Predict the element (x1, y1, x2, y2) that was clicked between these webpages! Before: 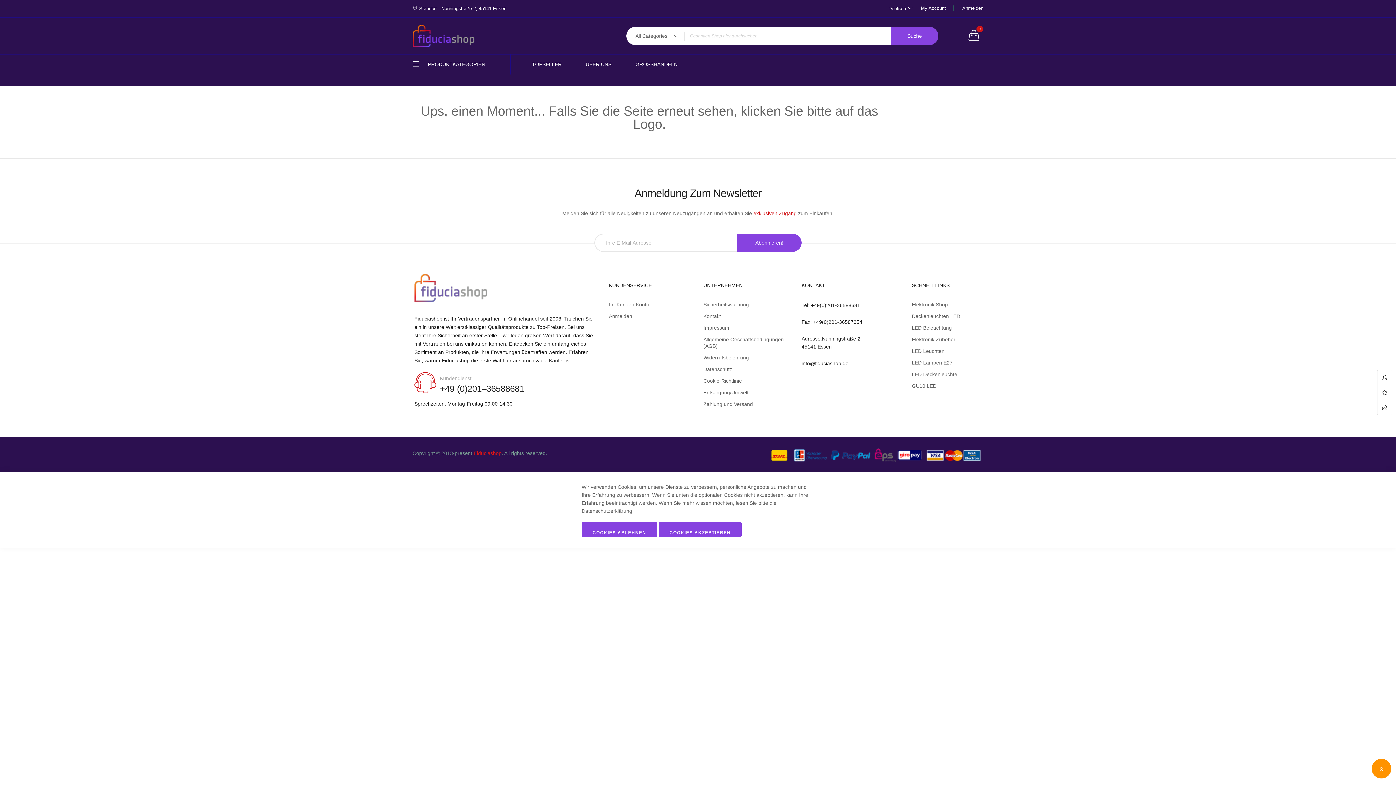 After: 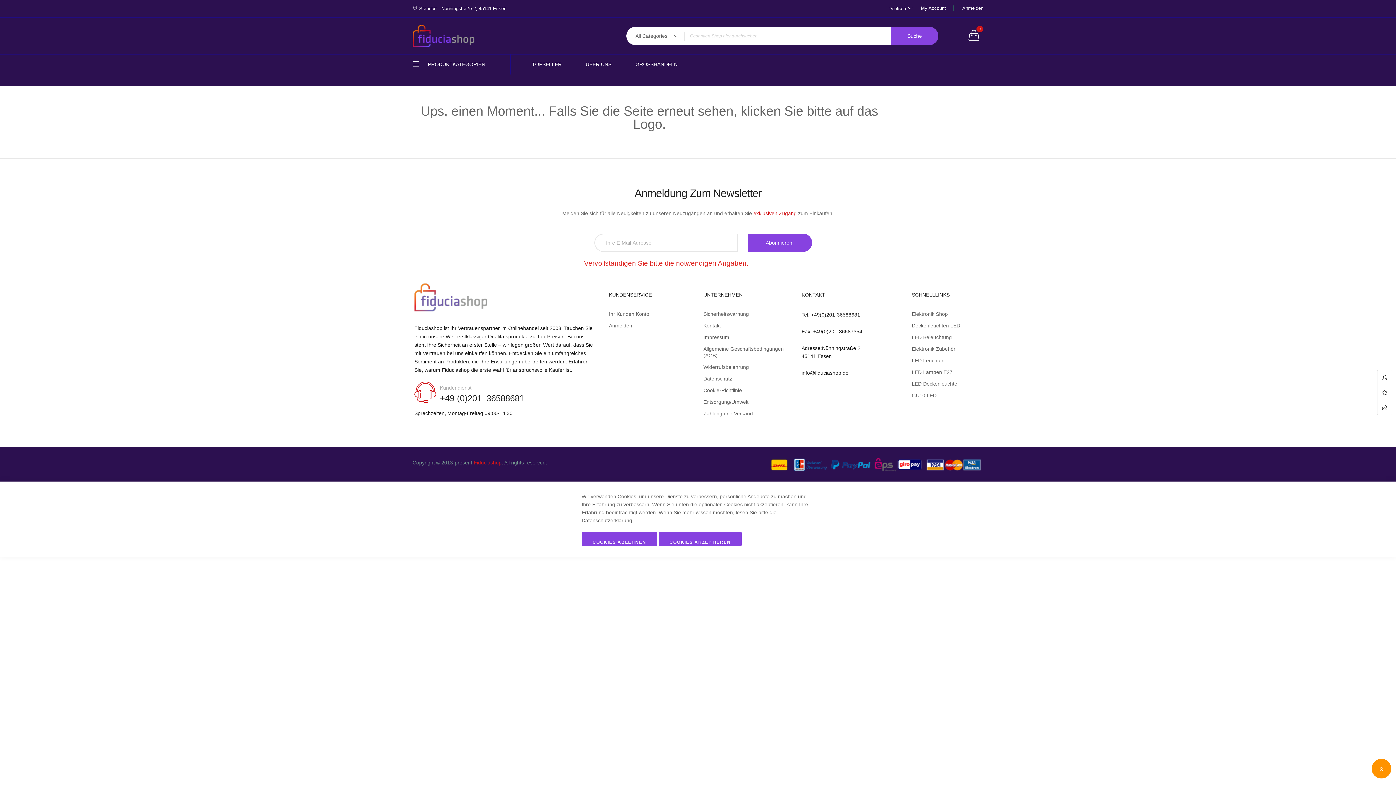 Action: label: Abonnieren! bbox: (737, 233, 801, 252)